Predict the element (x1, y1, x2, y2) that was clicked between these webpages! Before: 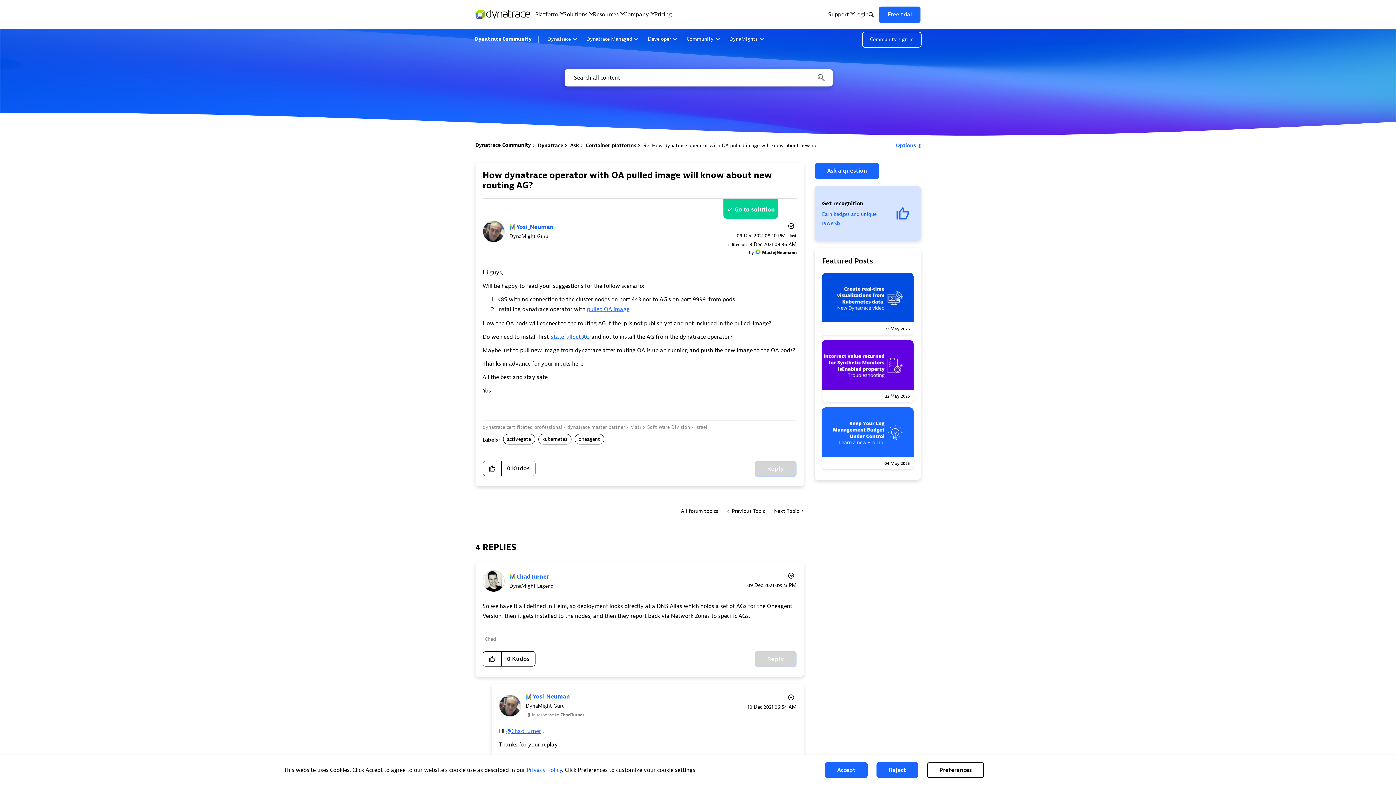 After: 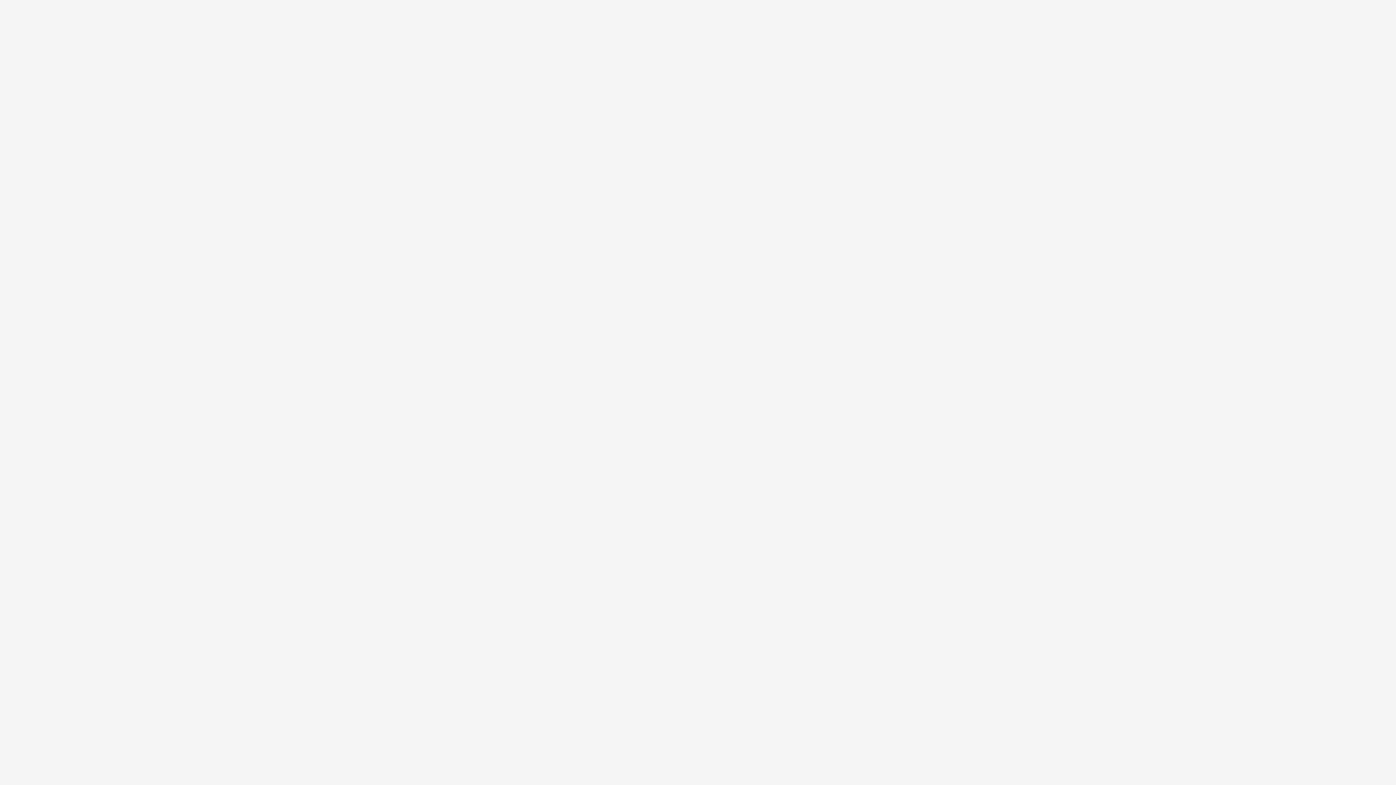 Action: label: Community sign in bbox: (862, 31, 921, 47)